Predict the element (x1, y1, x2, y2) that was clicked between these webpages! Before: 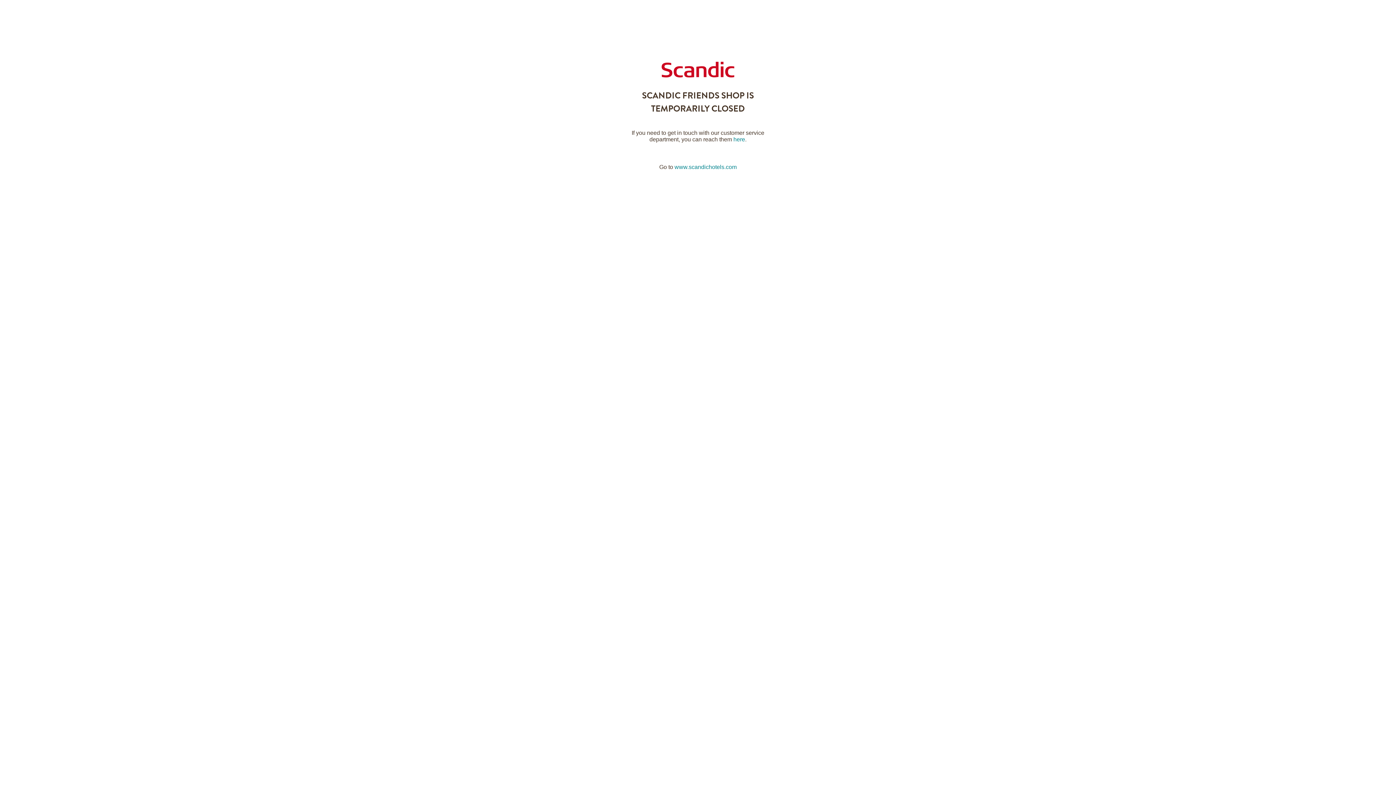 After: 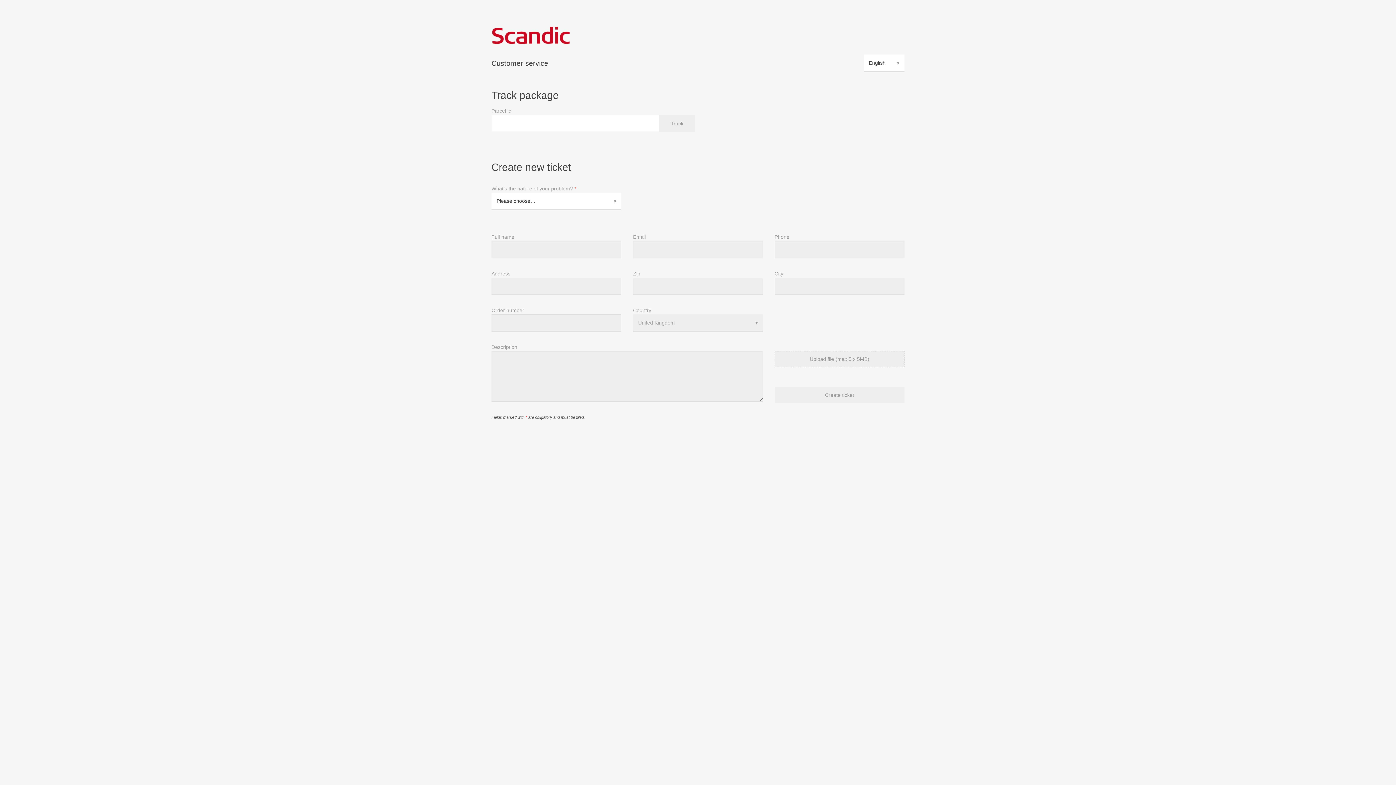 Action: bbox: (733, 136, 745, 142) label: here